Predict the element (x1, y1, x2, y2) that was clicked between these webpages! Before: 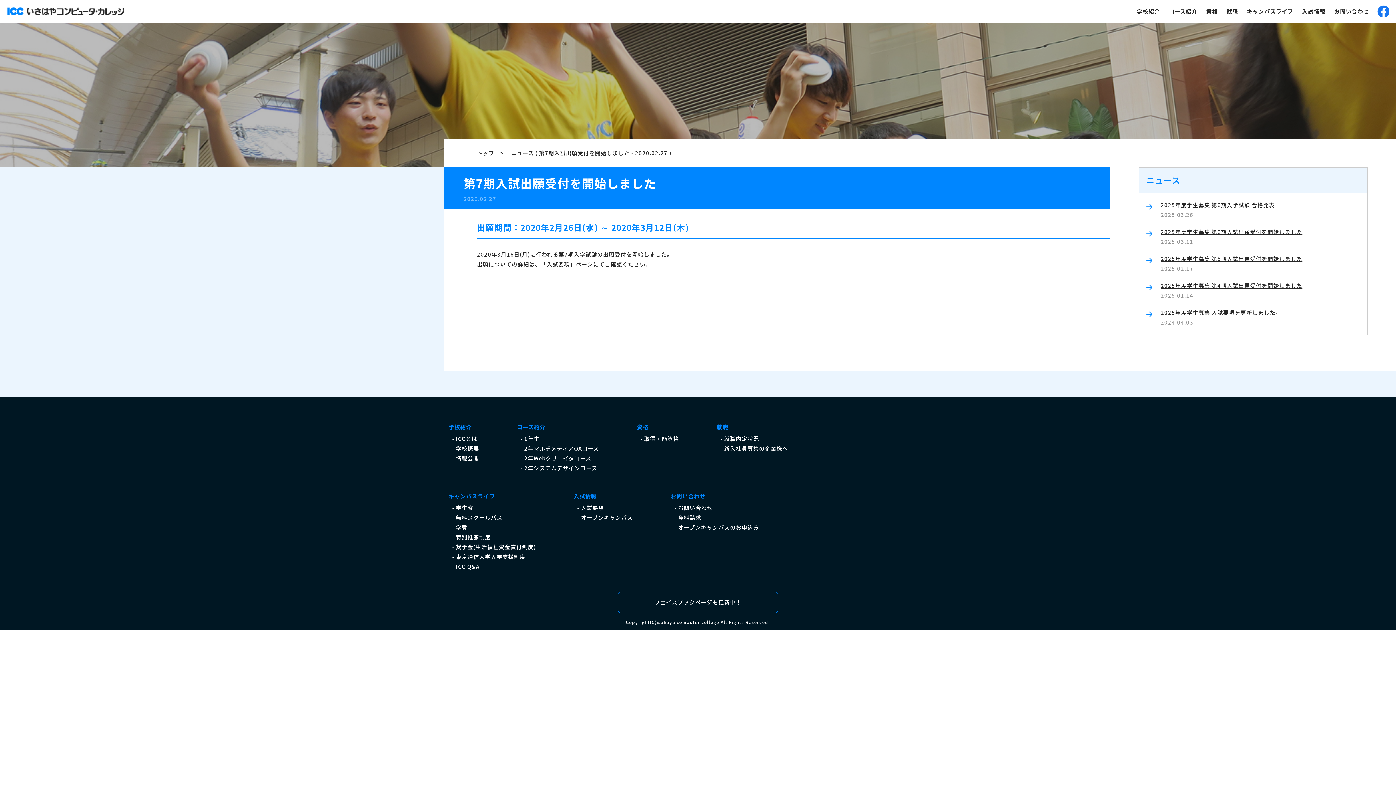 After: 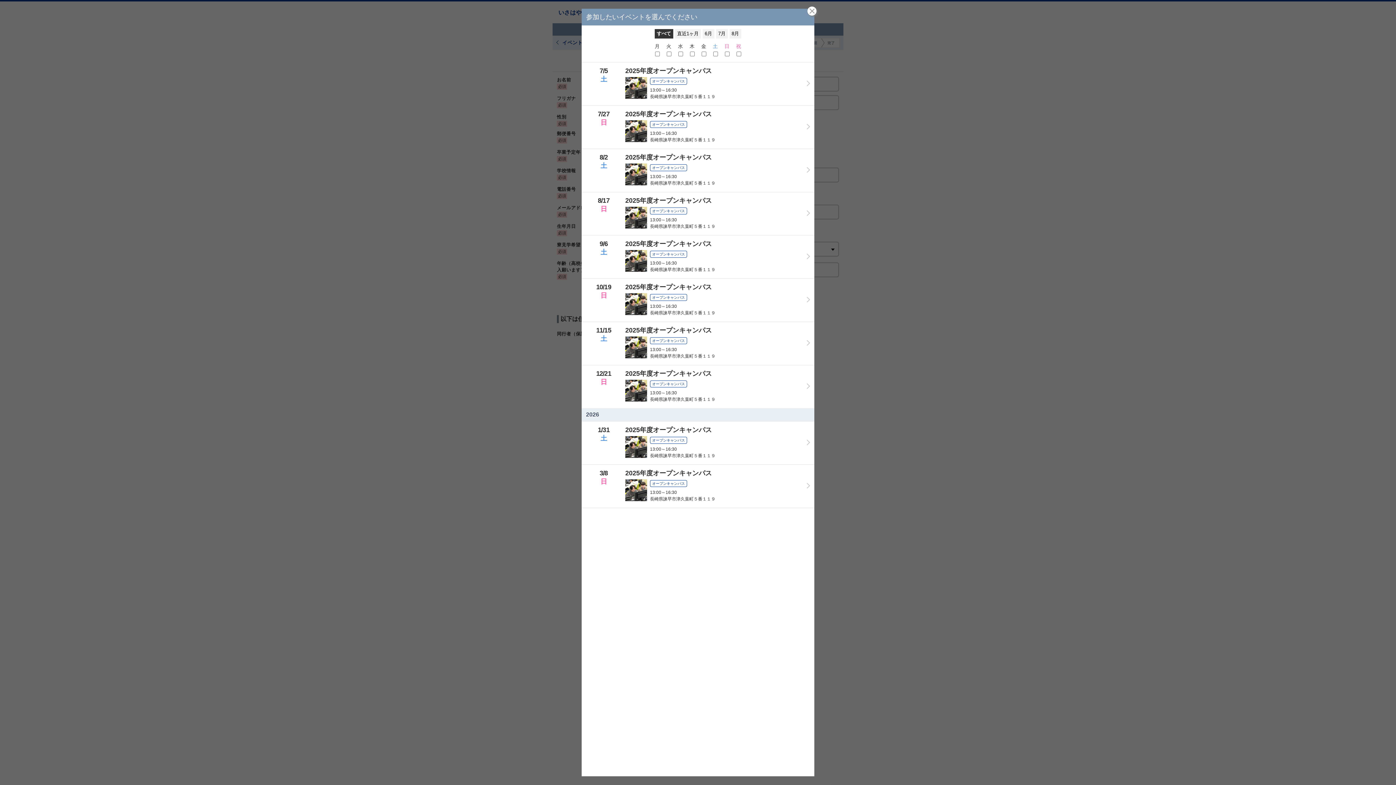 Action: label: - オープンキャンパスのお申込み bbox: (672, 522, 759, 532)